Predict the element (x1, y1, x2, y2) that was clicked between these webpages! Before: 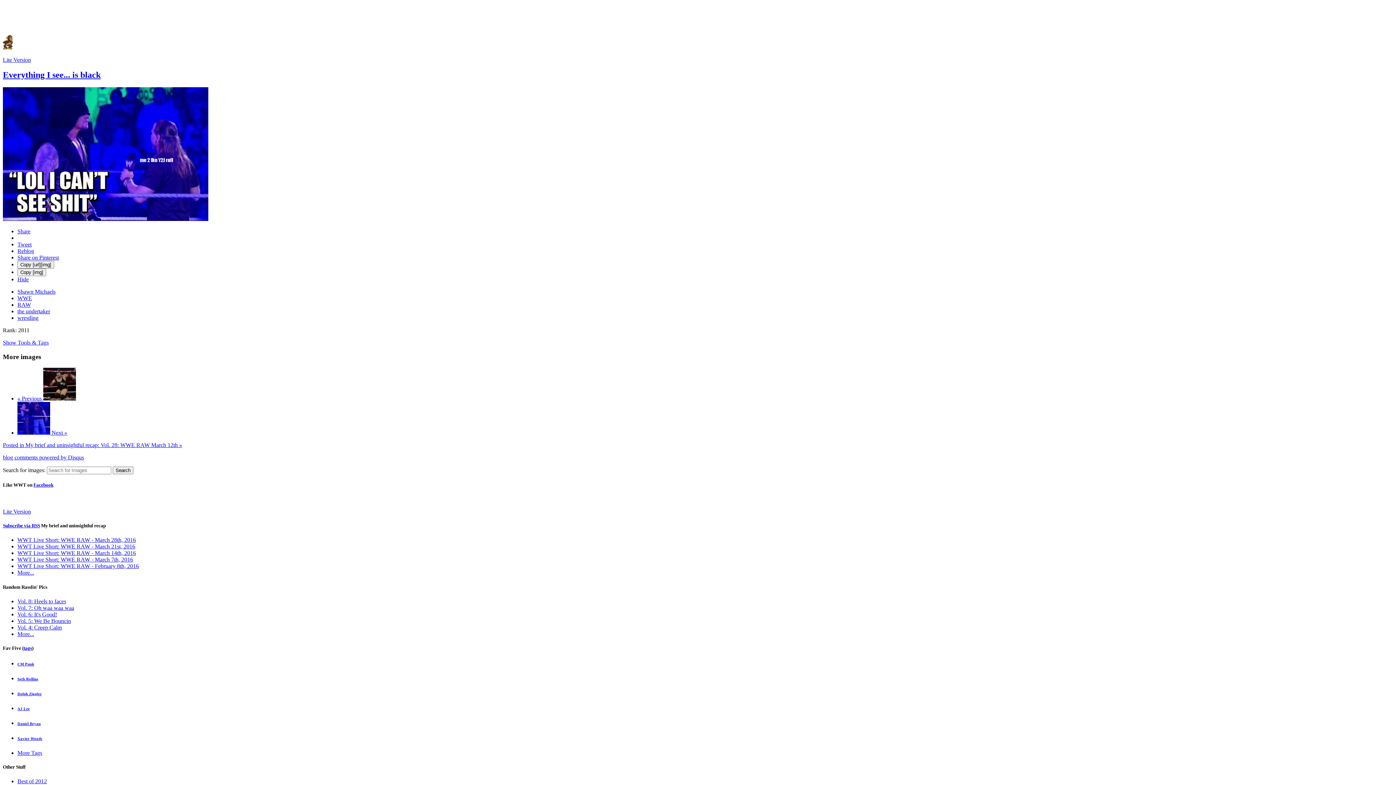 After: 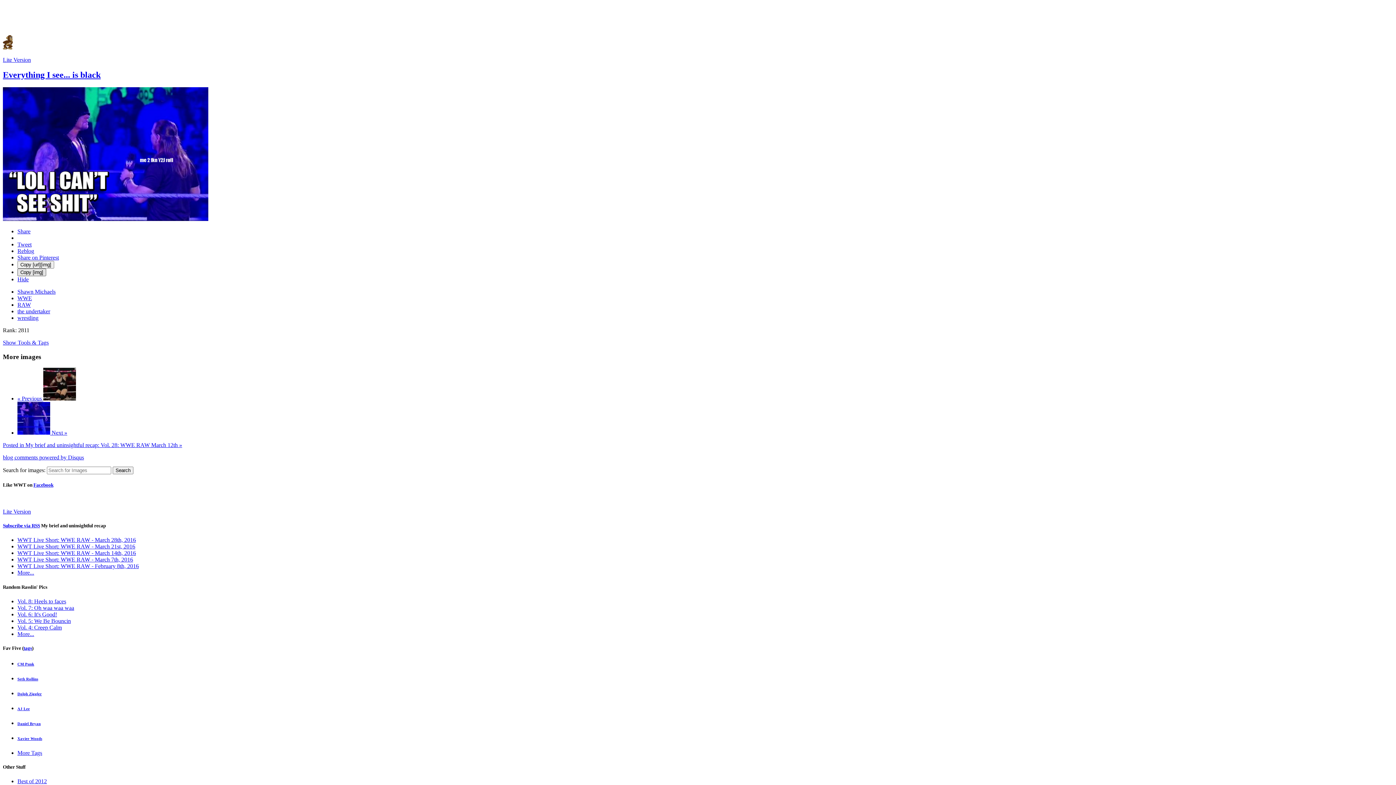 Action: bbox: (17, 268, 46, 276) label: Copy [img]